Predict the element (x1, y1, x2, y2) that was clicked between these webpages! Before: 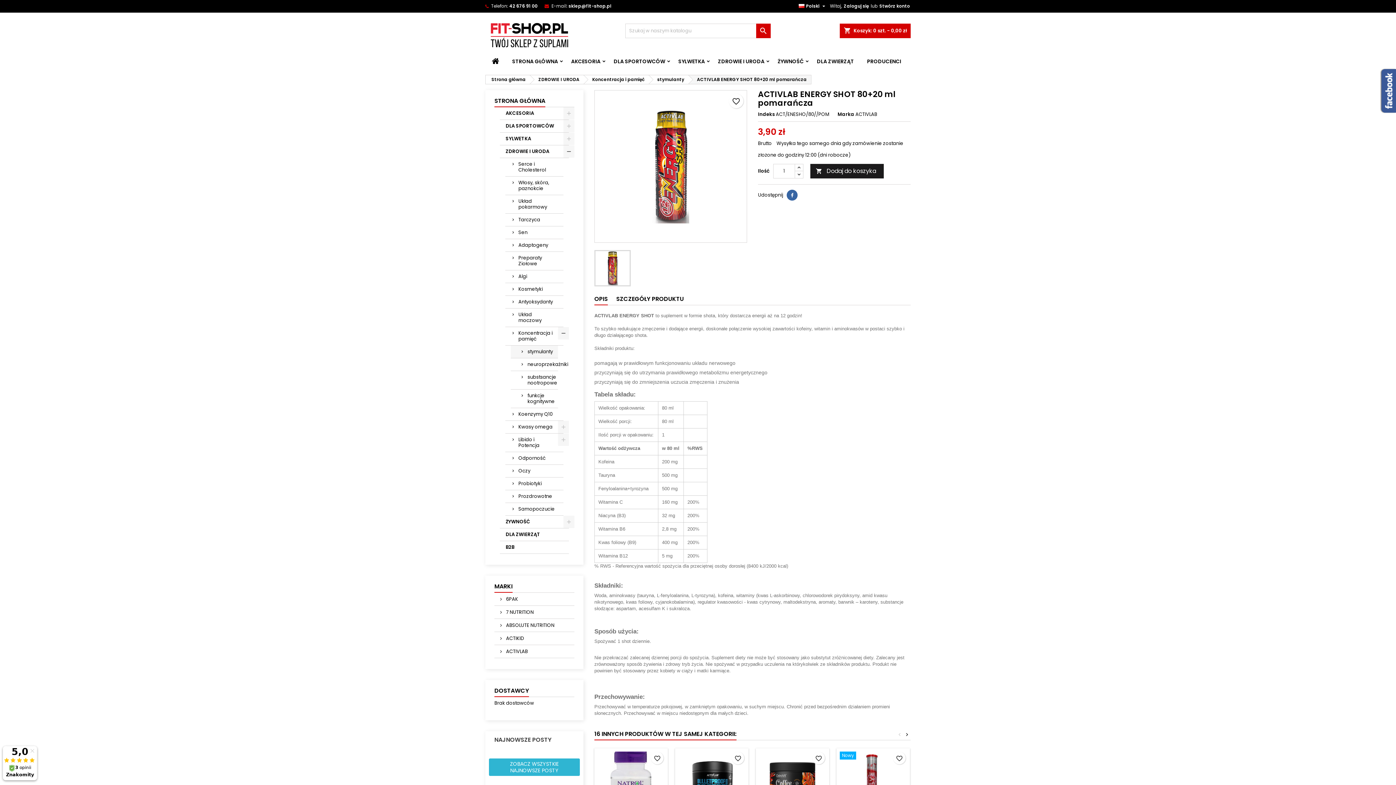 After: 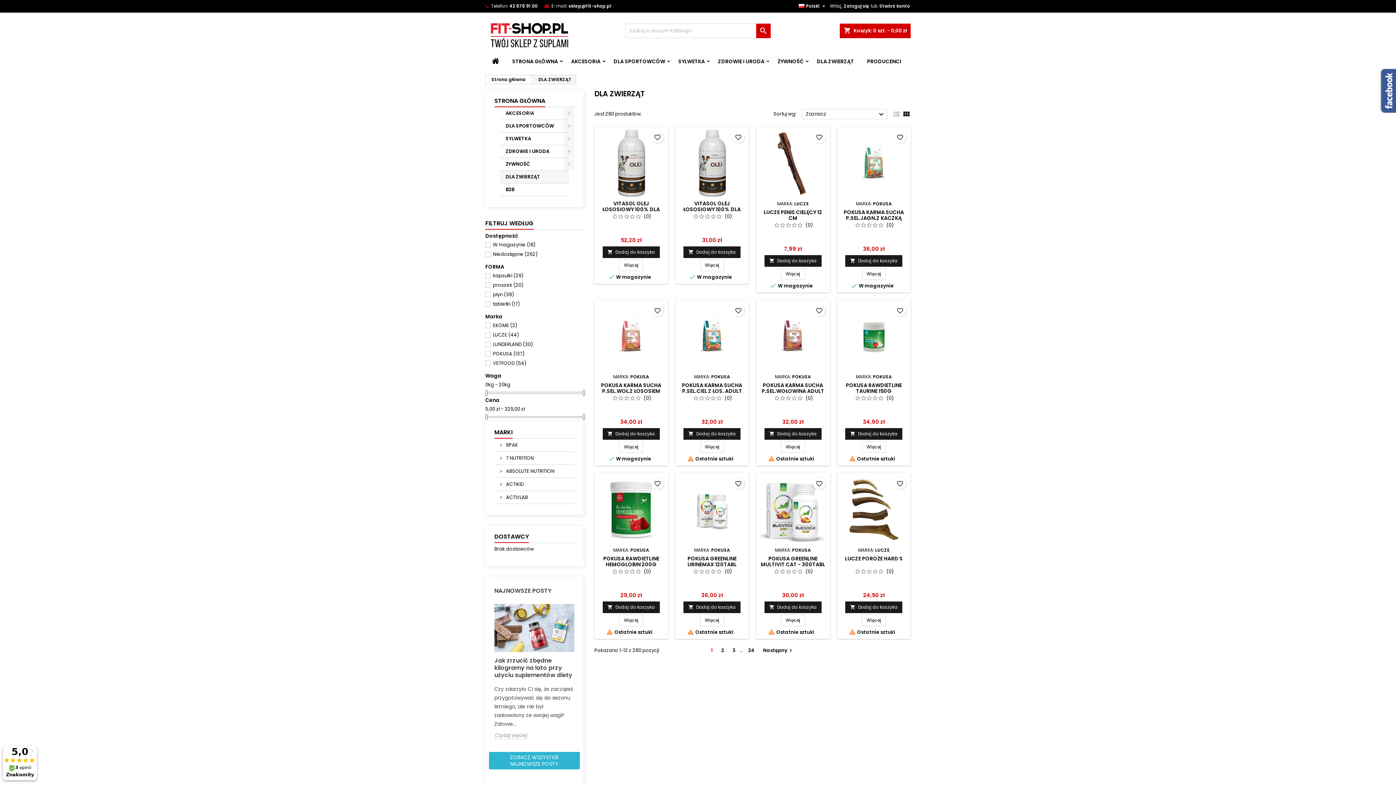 Action: bbox: (500, 528, 569, 541) label: DLA ZWIERZĄT